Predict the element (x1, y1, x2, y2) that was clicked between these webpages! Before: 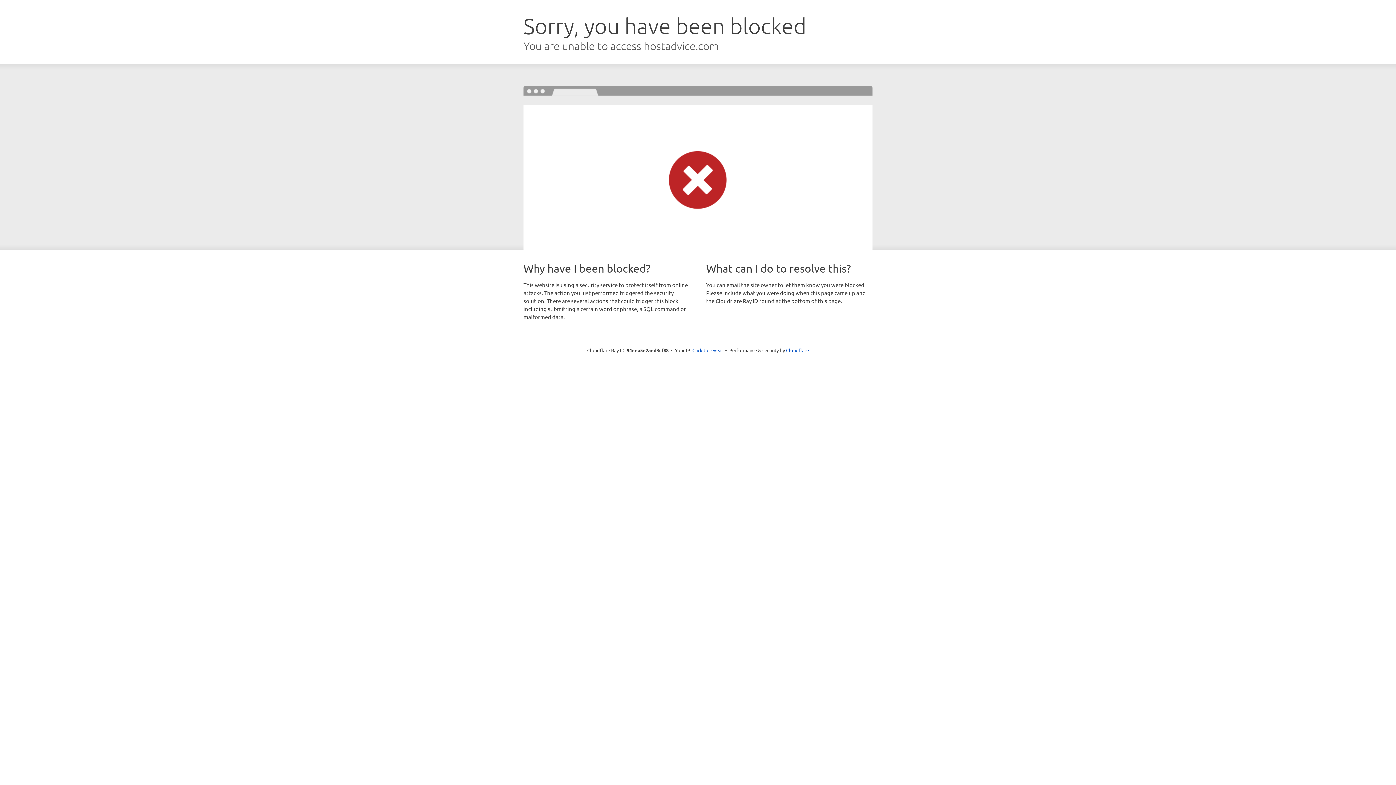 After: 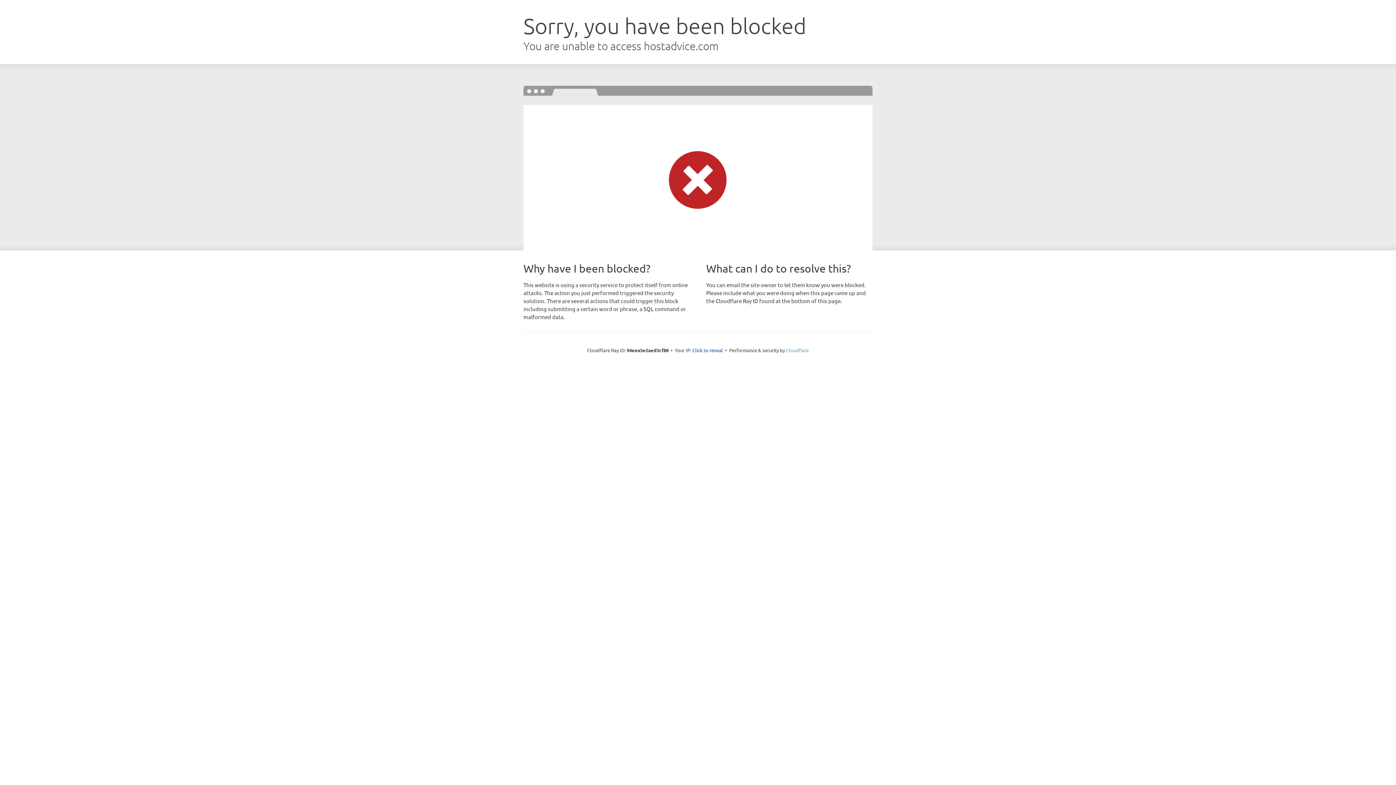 Action: bbox: (786, 347, 809, 353) label: Cloudflare